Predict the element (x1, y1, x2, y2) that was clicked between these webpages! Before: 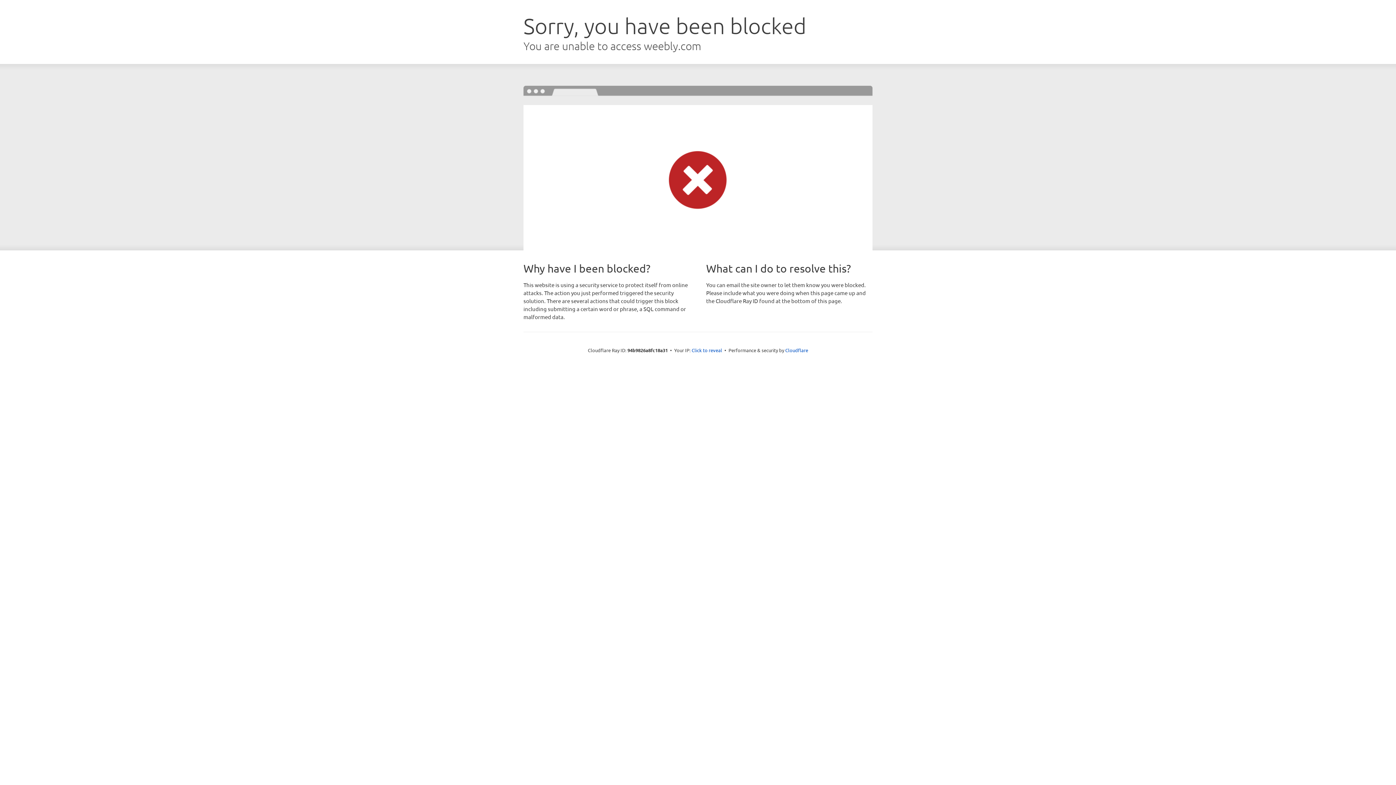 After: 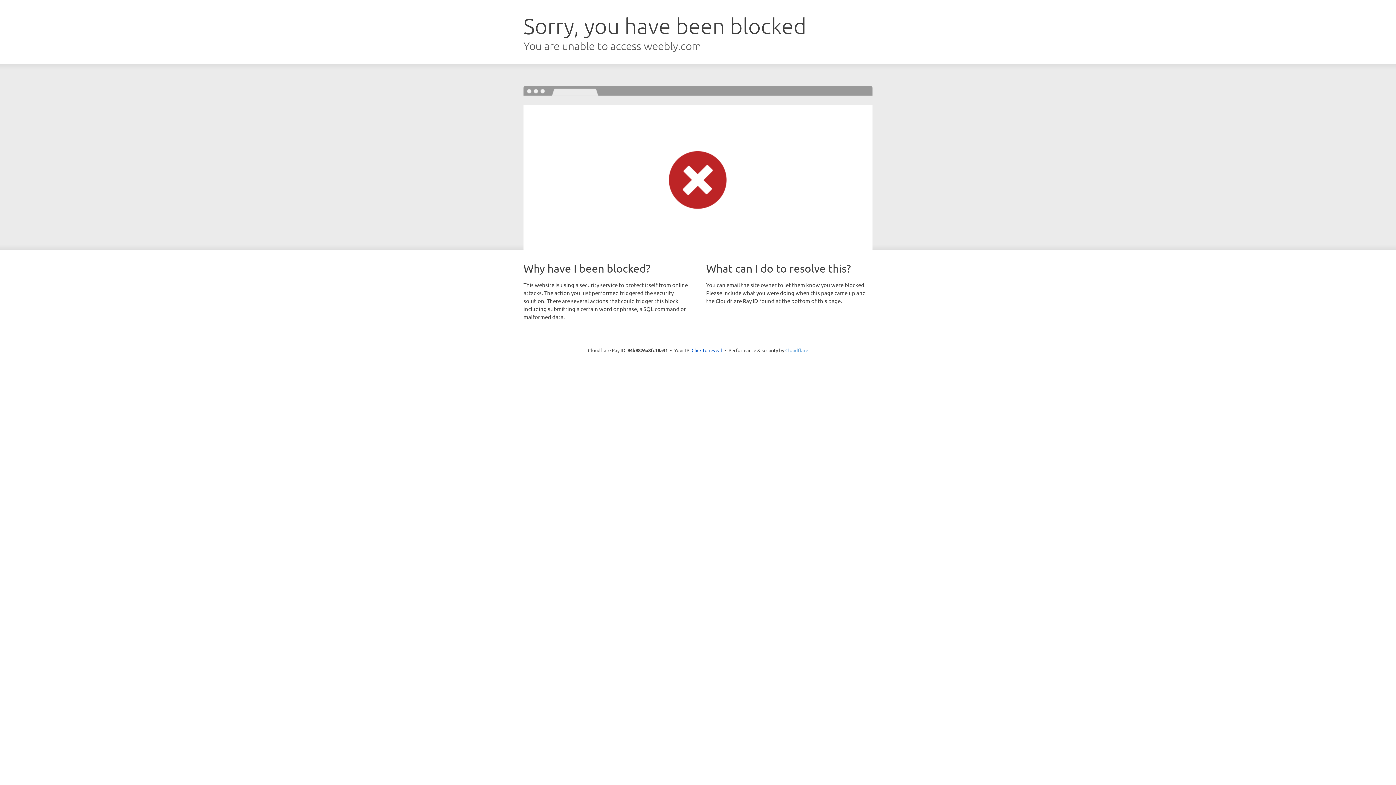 Action: label: Cloudflare bbox: (785, 347, 808, 353)